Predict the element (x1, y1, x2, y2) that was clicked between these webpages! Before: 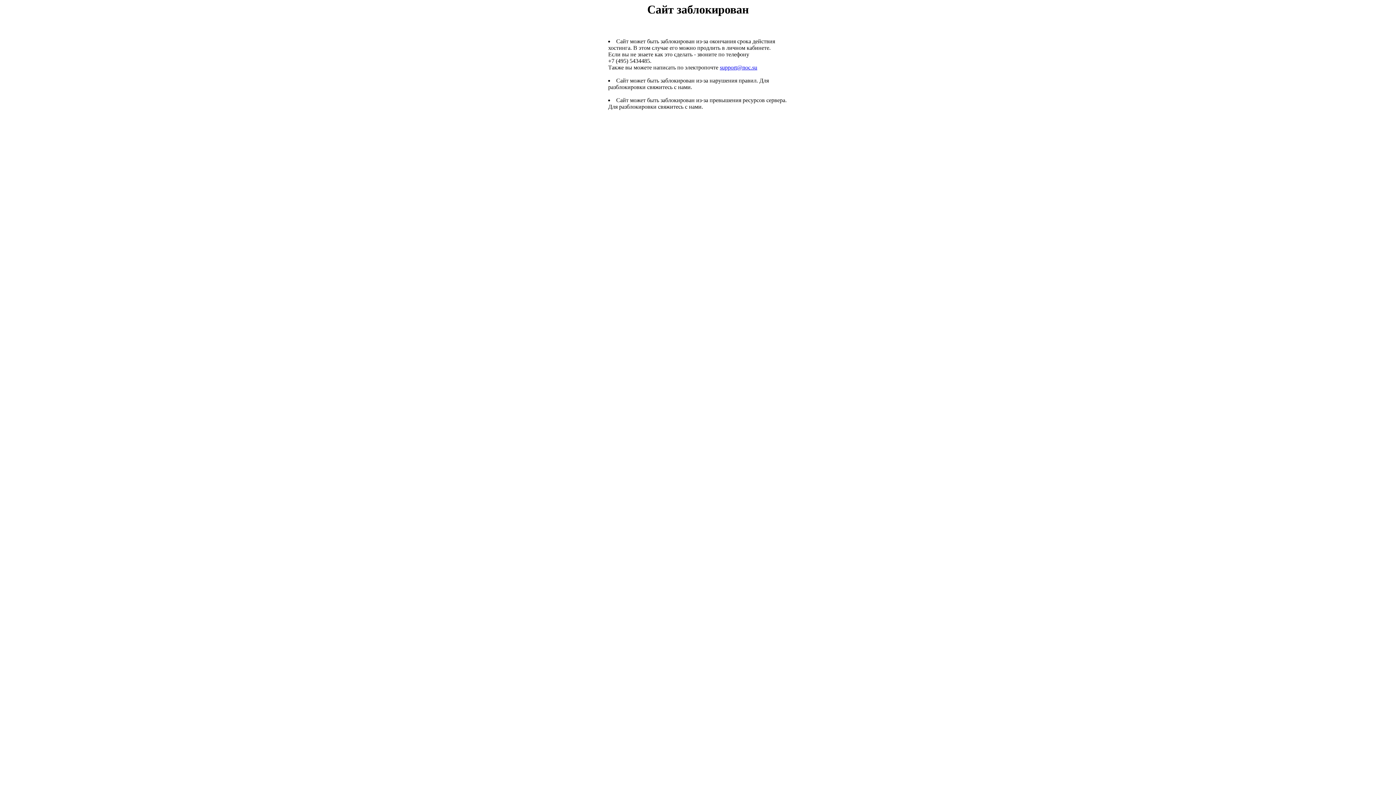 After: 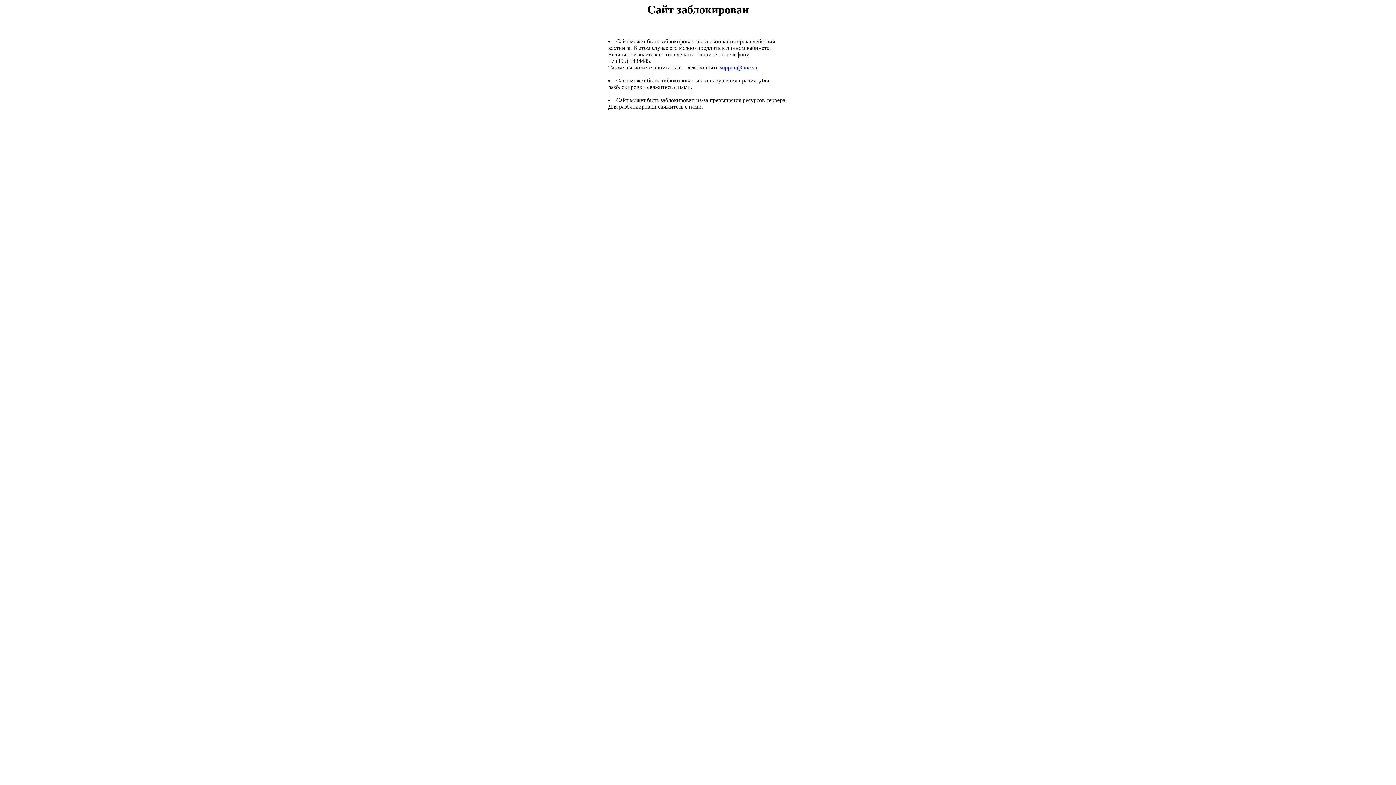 Action: bbox: (720, 64, 757, 70) label: support@noc.su